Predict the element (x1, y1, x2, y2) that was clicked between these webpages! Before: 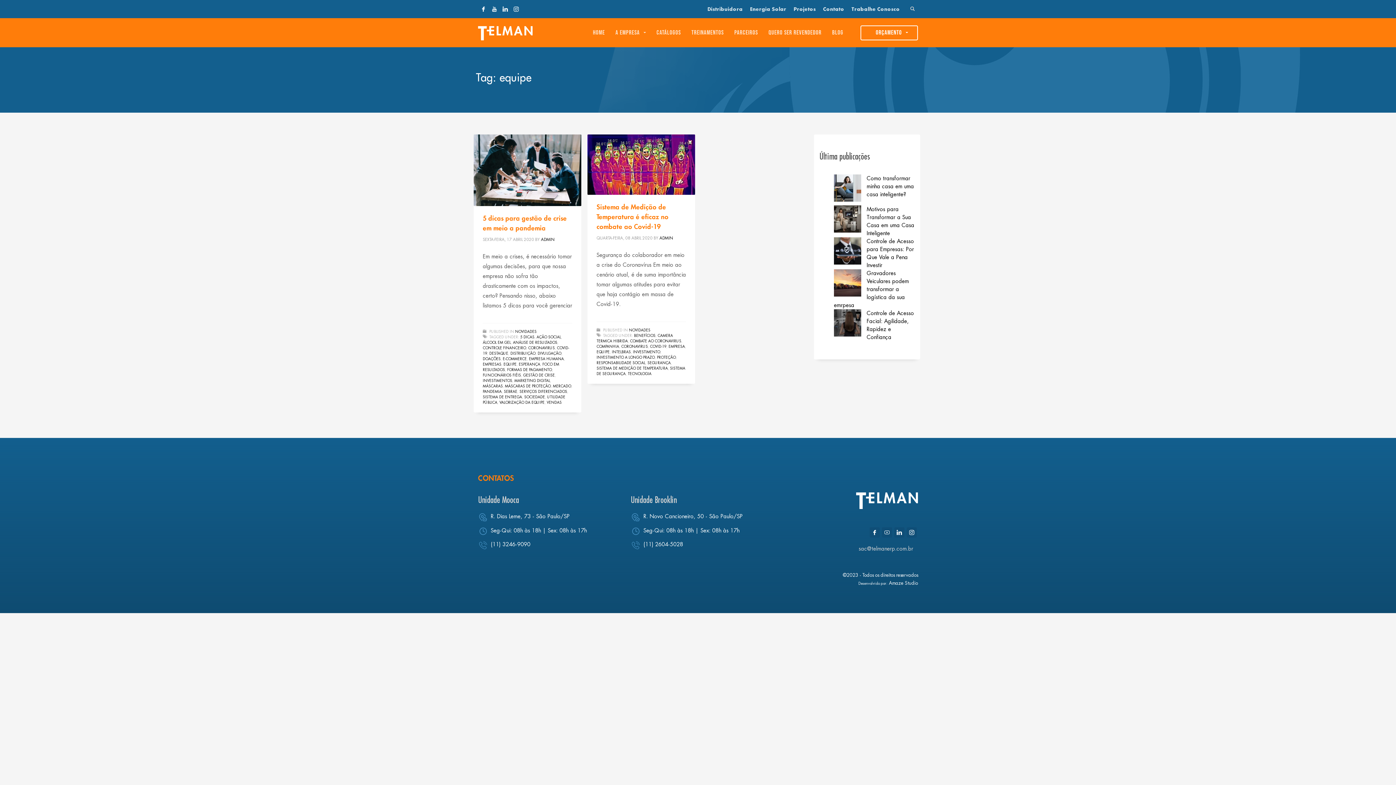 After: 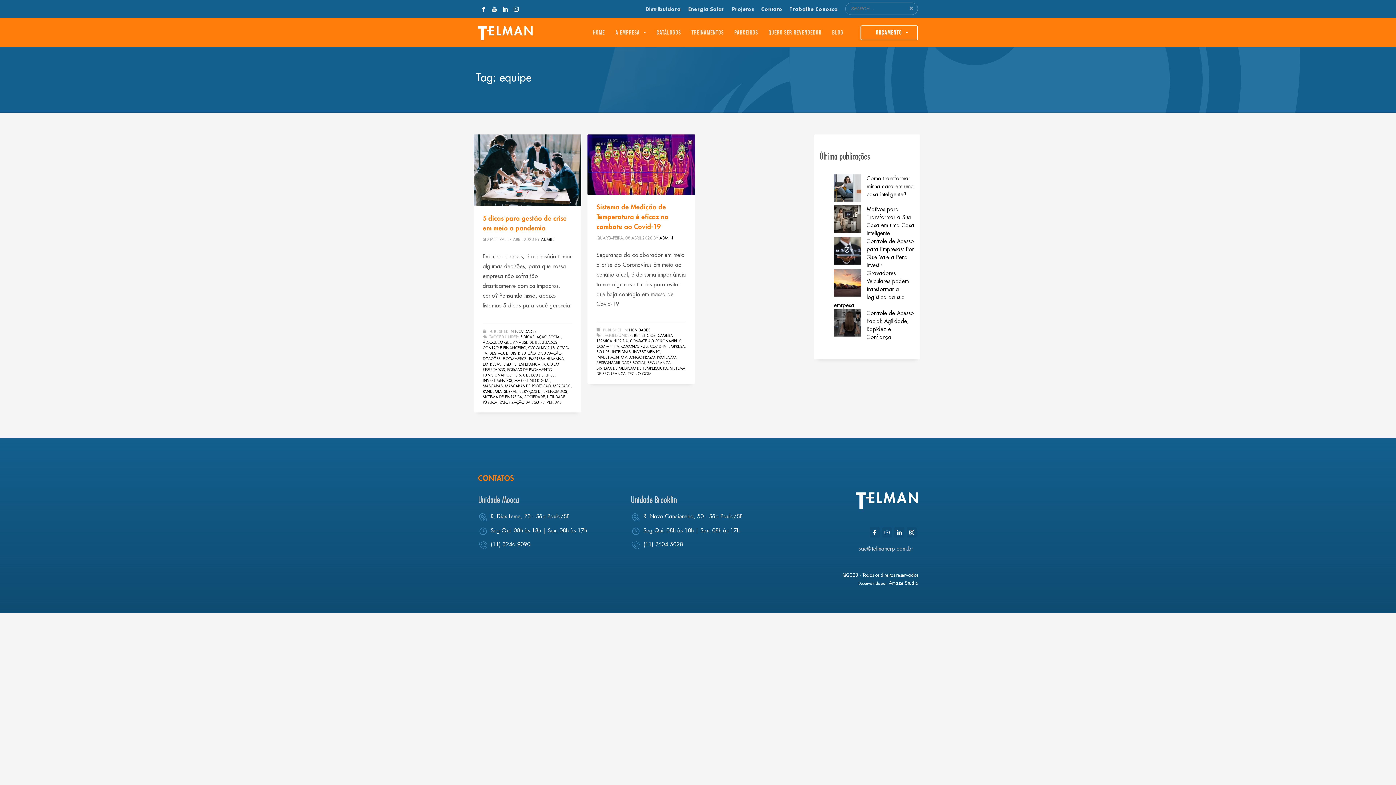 Action: bbox: (907, 3, 918, 14)